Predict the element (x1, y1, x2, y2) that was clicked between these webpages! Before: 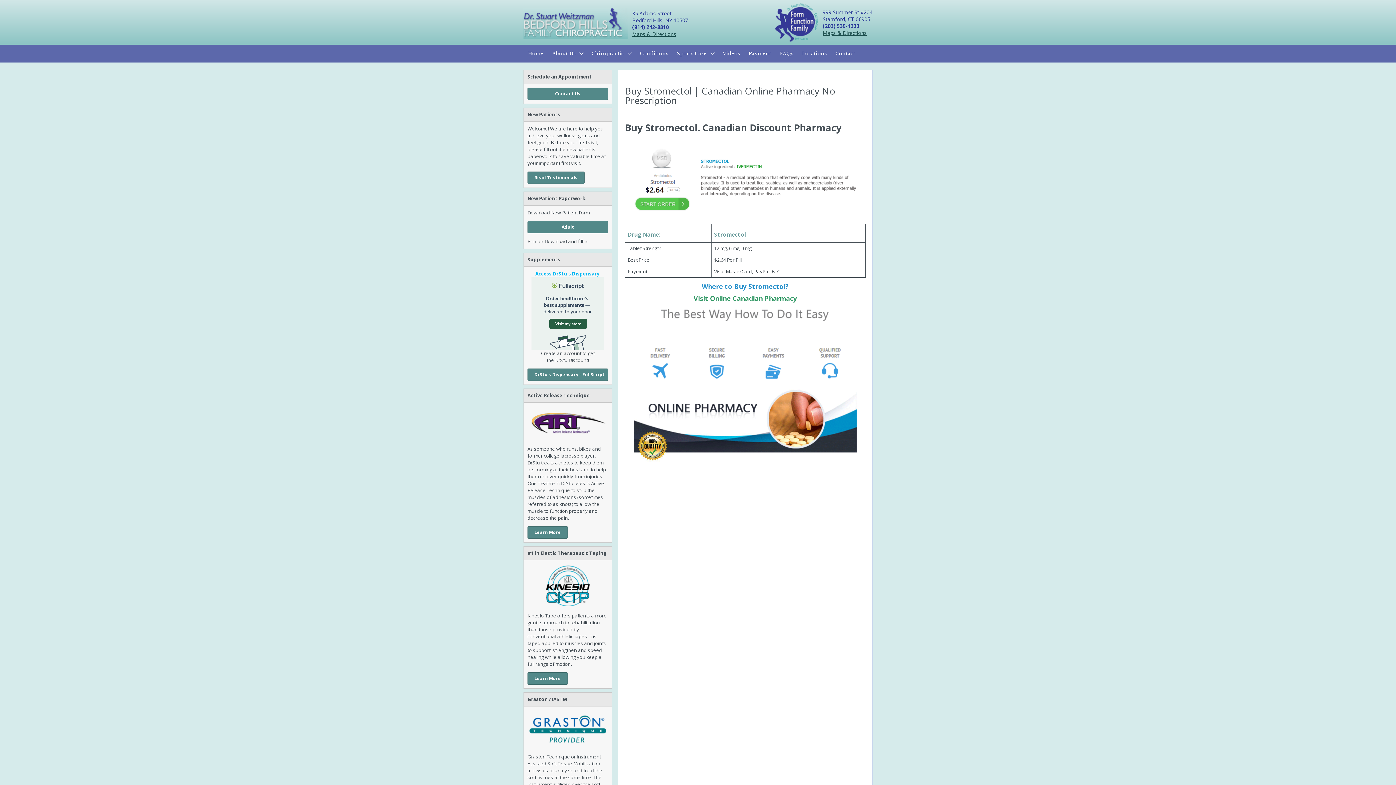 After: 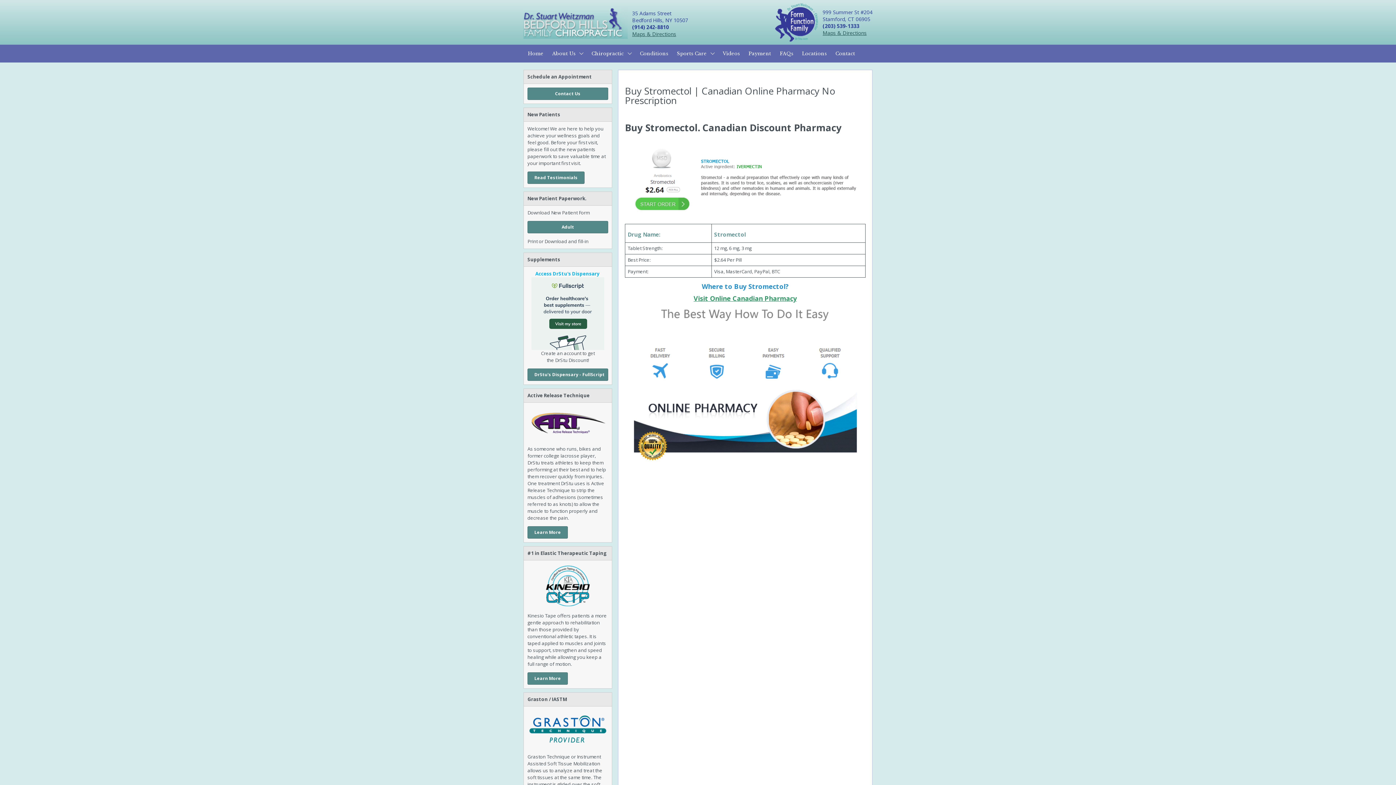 Action: label: Visit Online Canadian Pharmacy (opens in a new tab) bbox: (693, 294, 797, 302)